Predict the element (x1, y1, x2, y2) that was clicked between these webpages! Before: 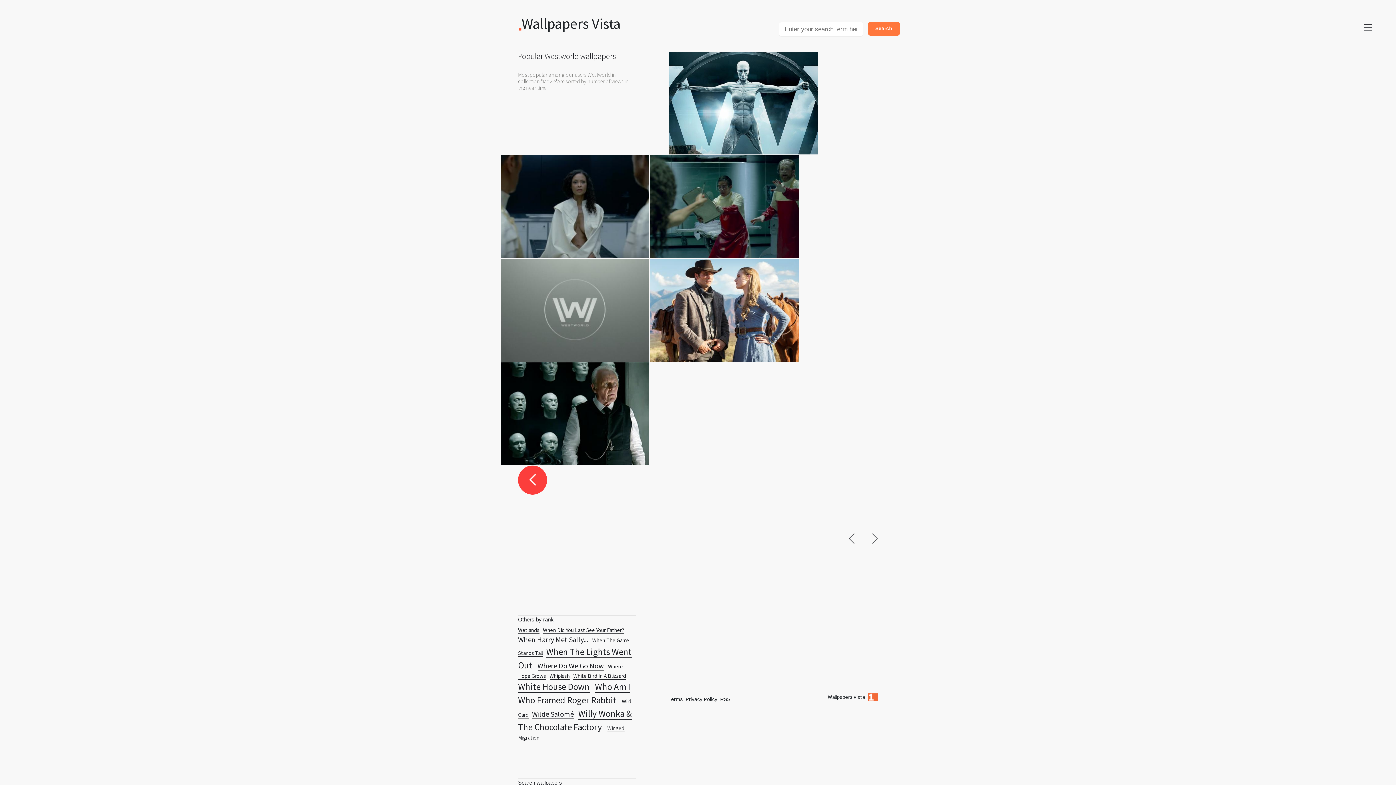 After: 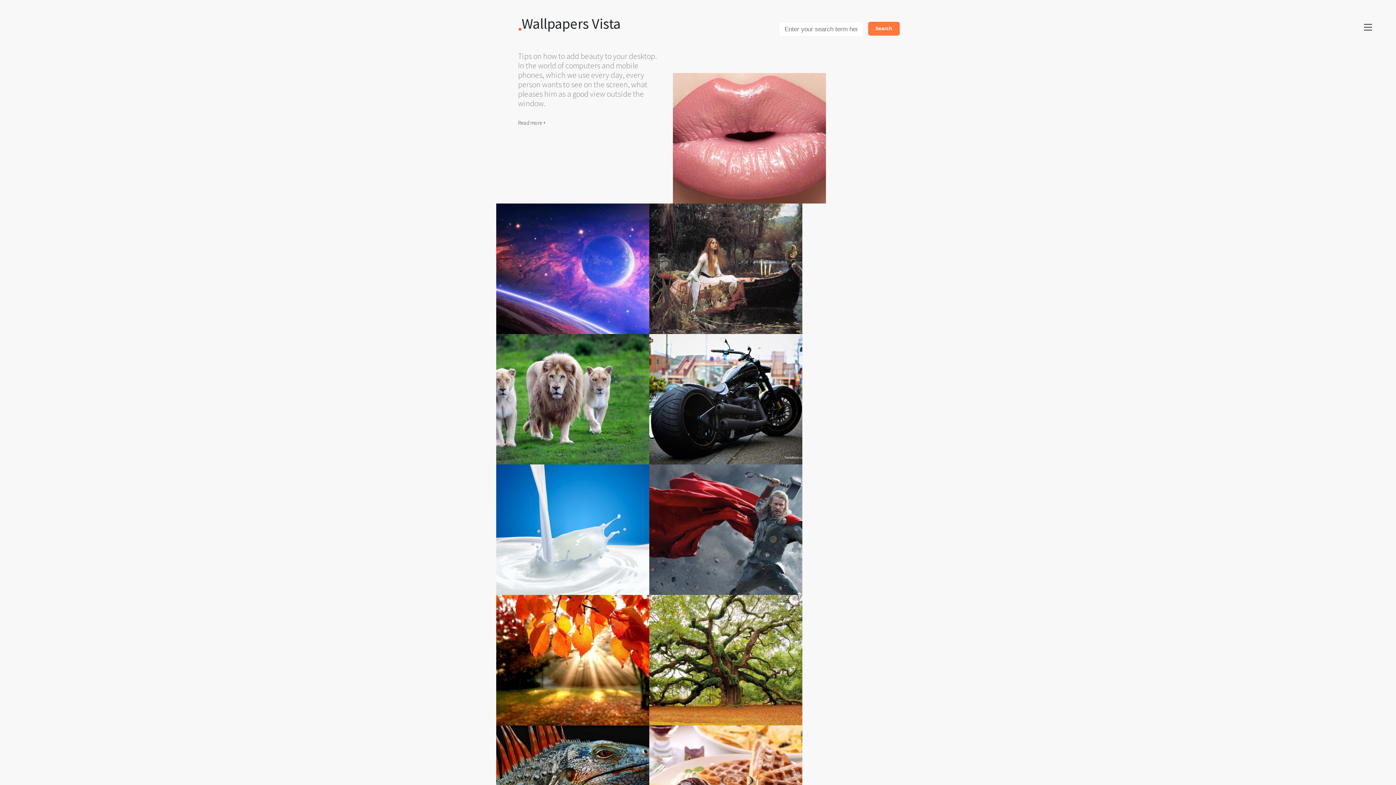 Action: bbox: (500, 155, 649, 258) label: Westworld HD wallpapers #2
3412 x 1560
3